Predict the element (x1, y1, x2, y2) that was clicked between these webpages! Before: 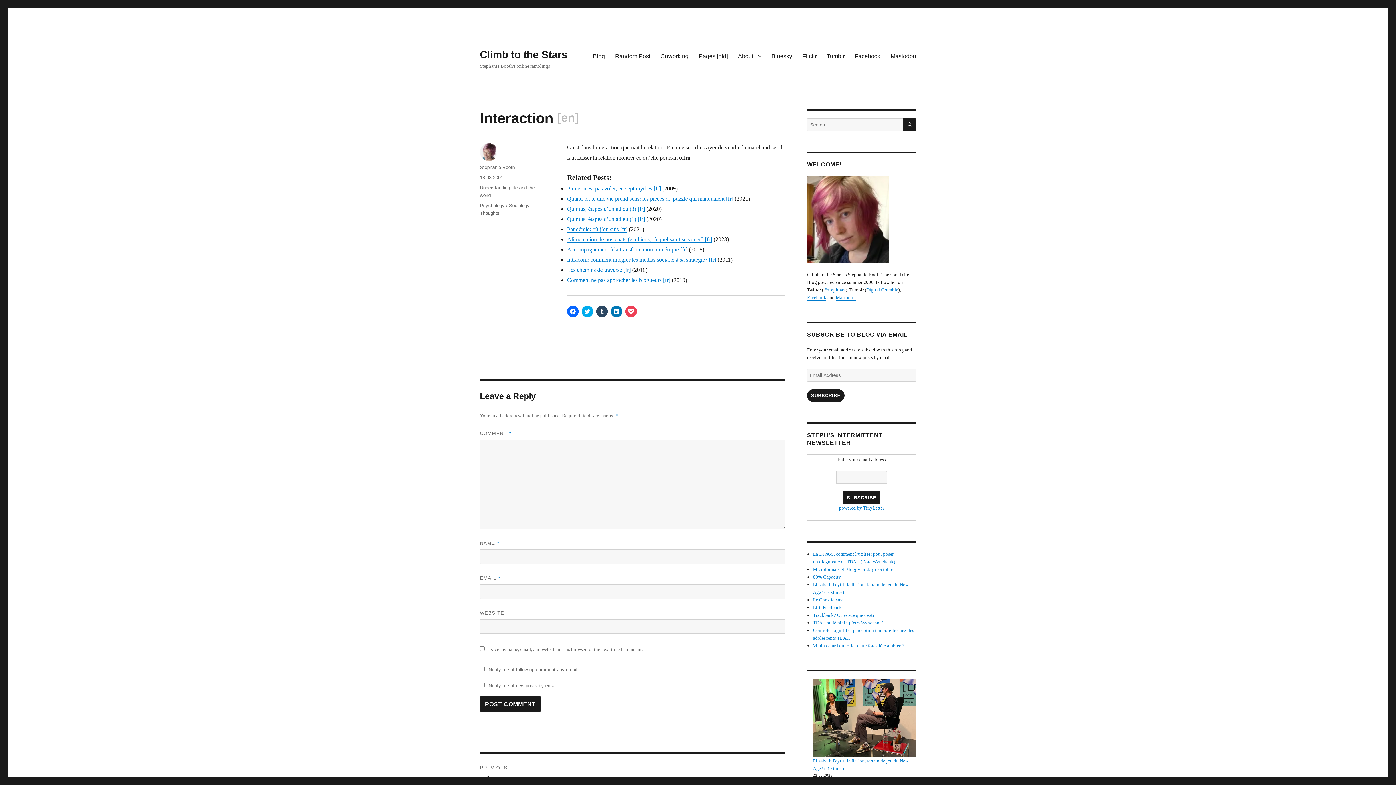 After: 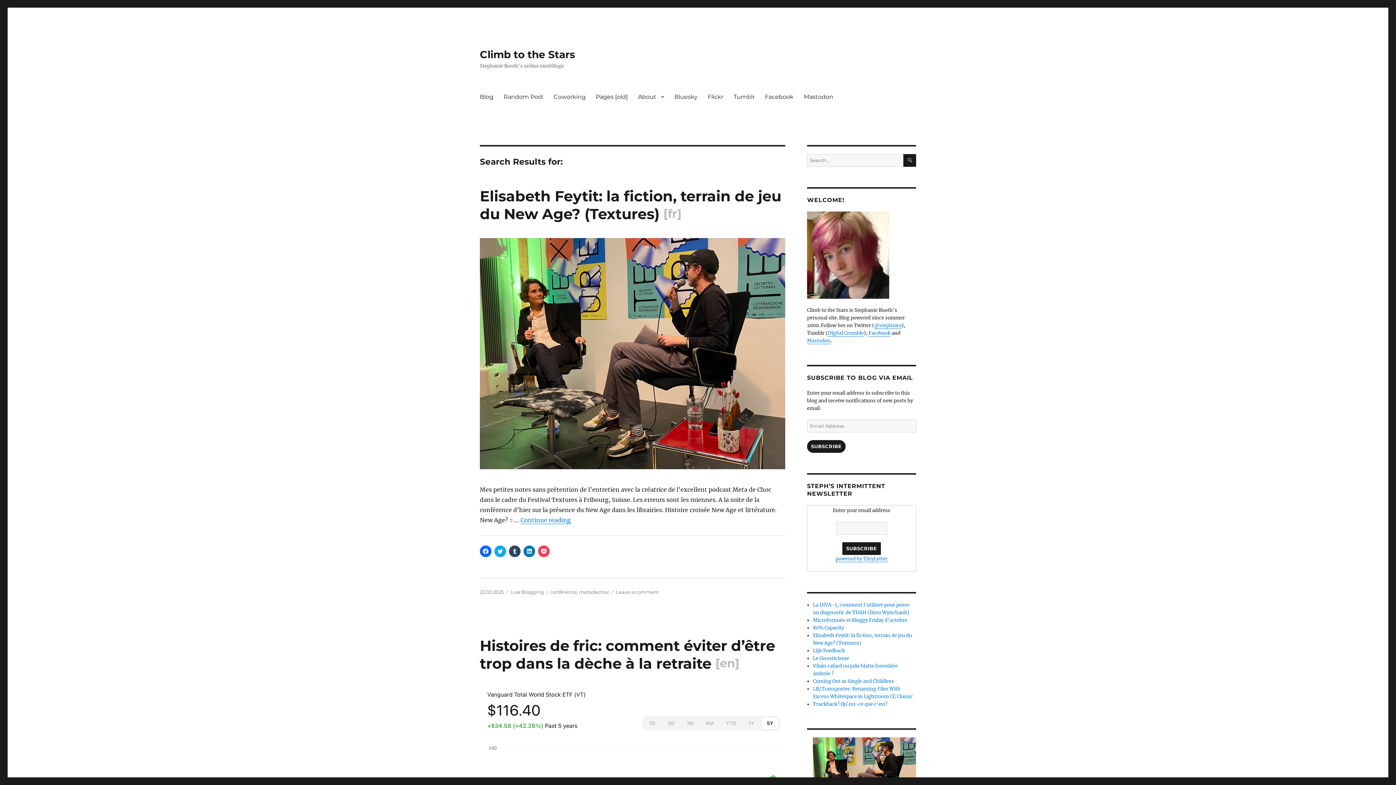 Action: bbox: (903, 118, 916, 131) label: SEARCH